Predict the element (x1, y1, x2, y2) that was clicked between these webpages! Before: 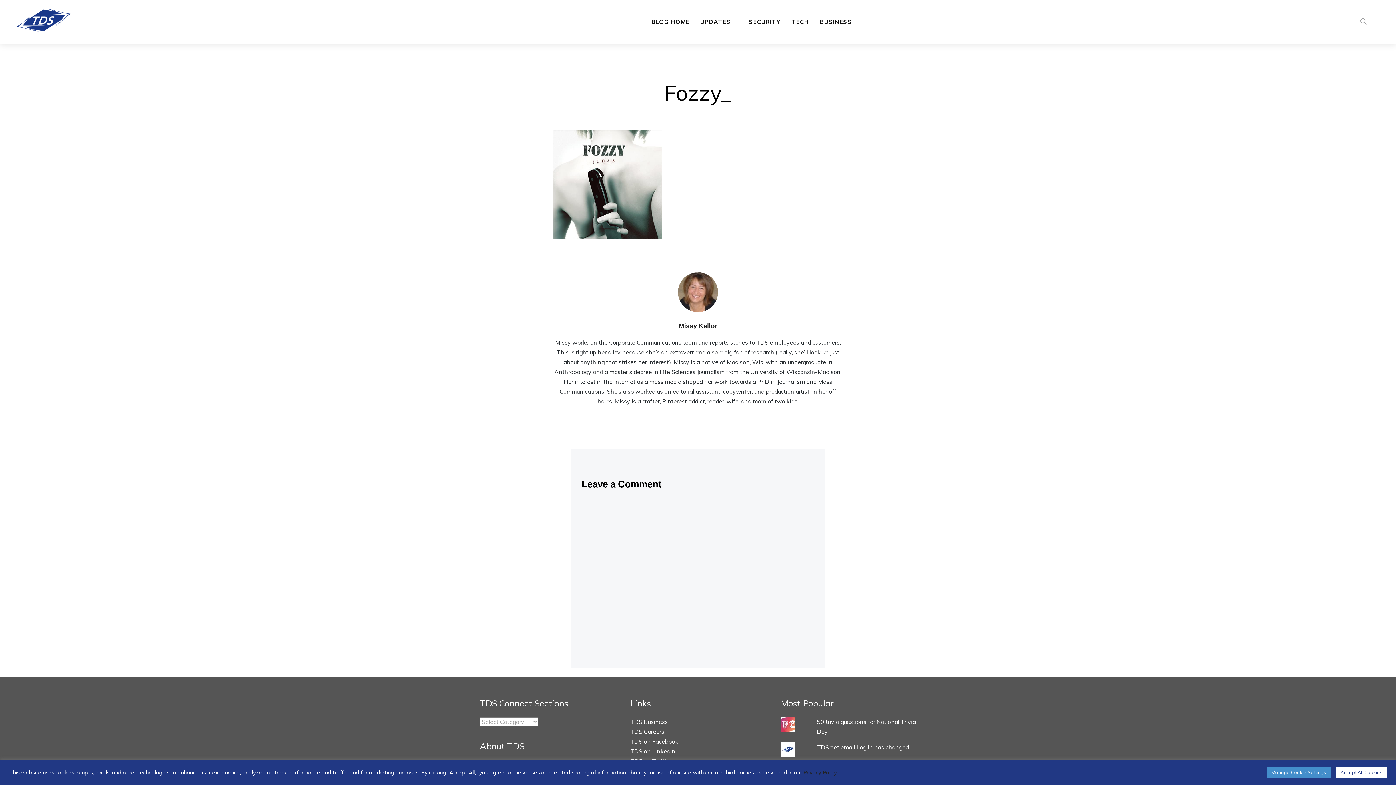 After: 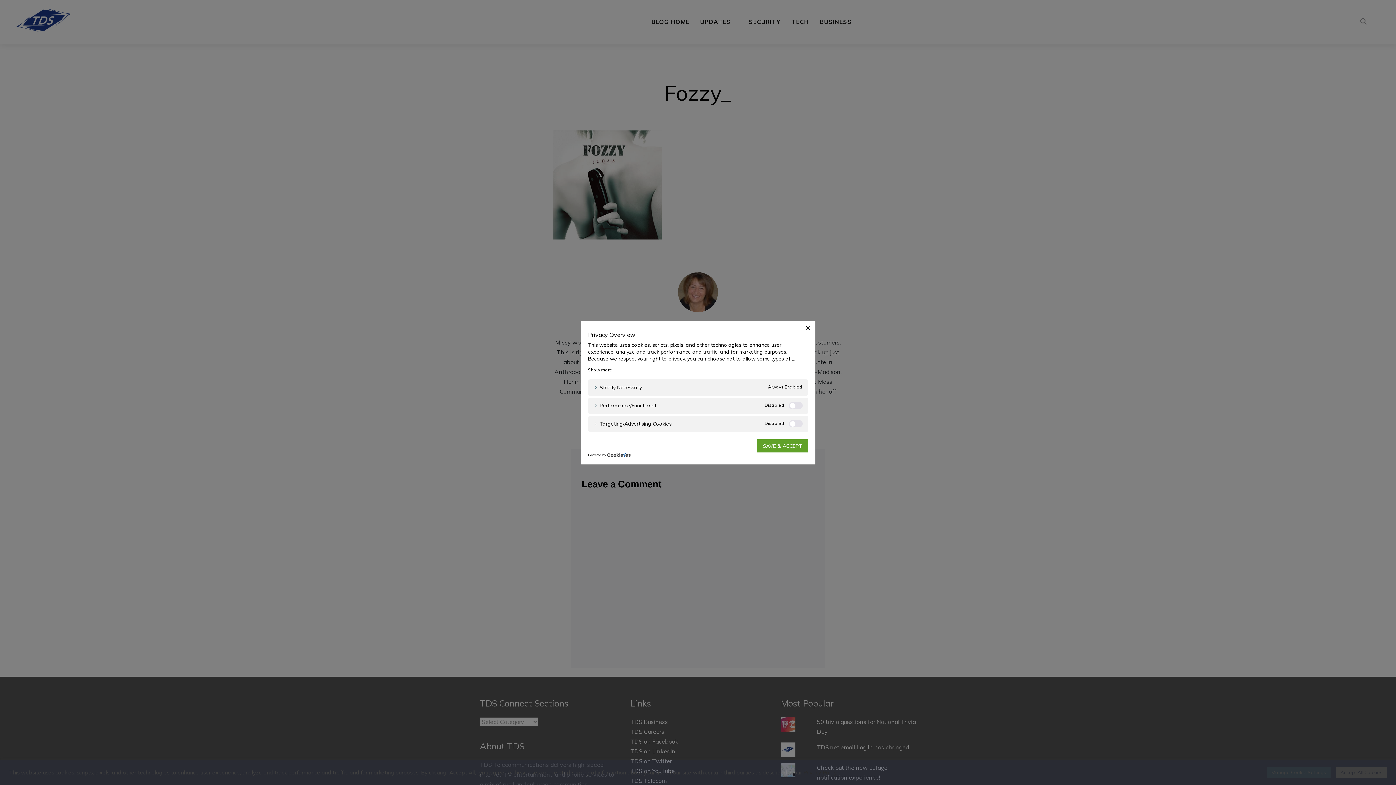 Action: bbox: (1267, 767, 1330, 778) label: Manage Cookie Settings